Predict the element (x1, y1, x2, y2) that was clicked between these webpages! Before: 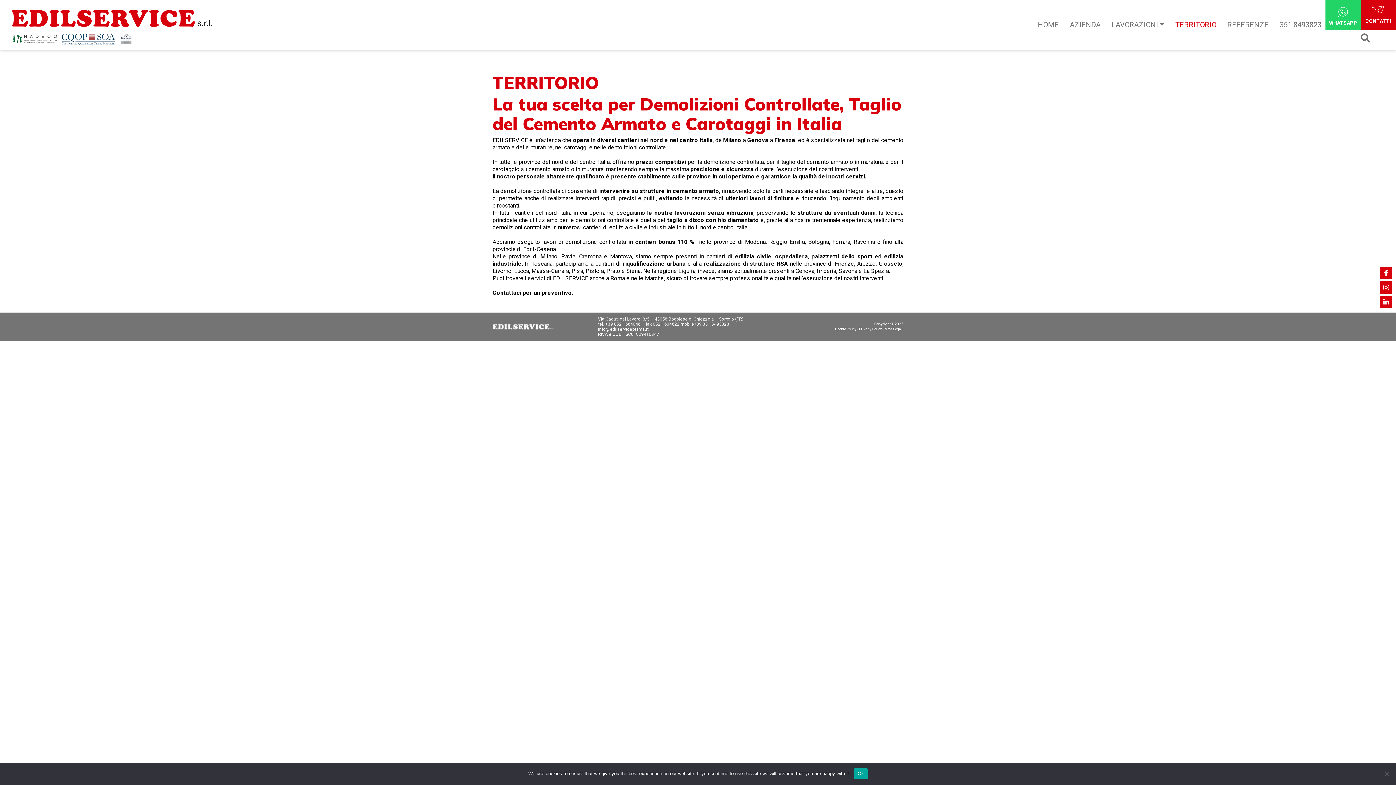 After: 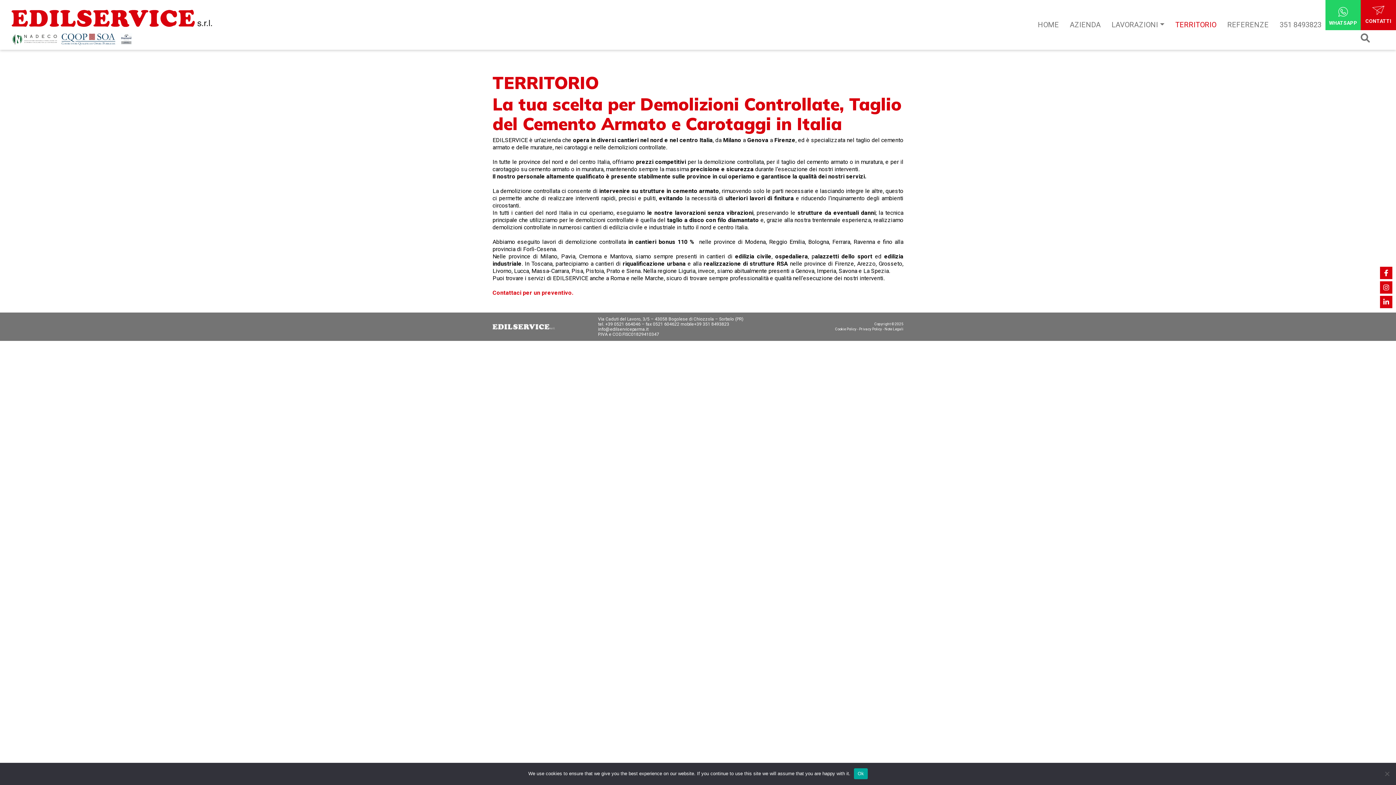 Action: bbox: (492, 289, 573, 296) label: Contattaci per un preventivo.